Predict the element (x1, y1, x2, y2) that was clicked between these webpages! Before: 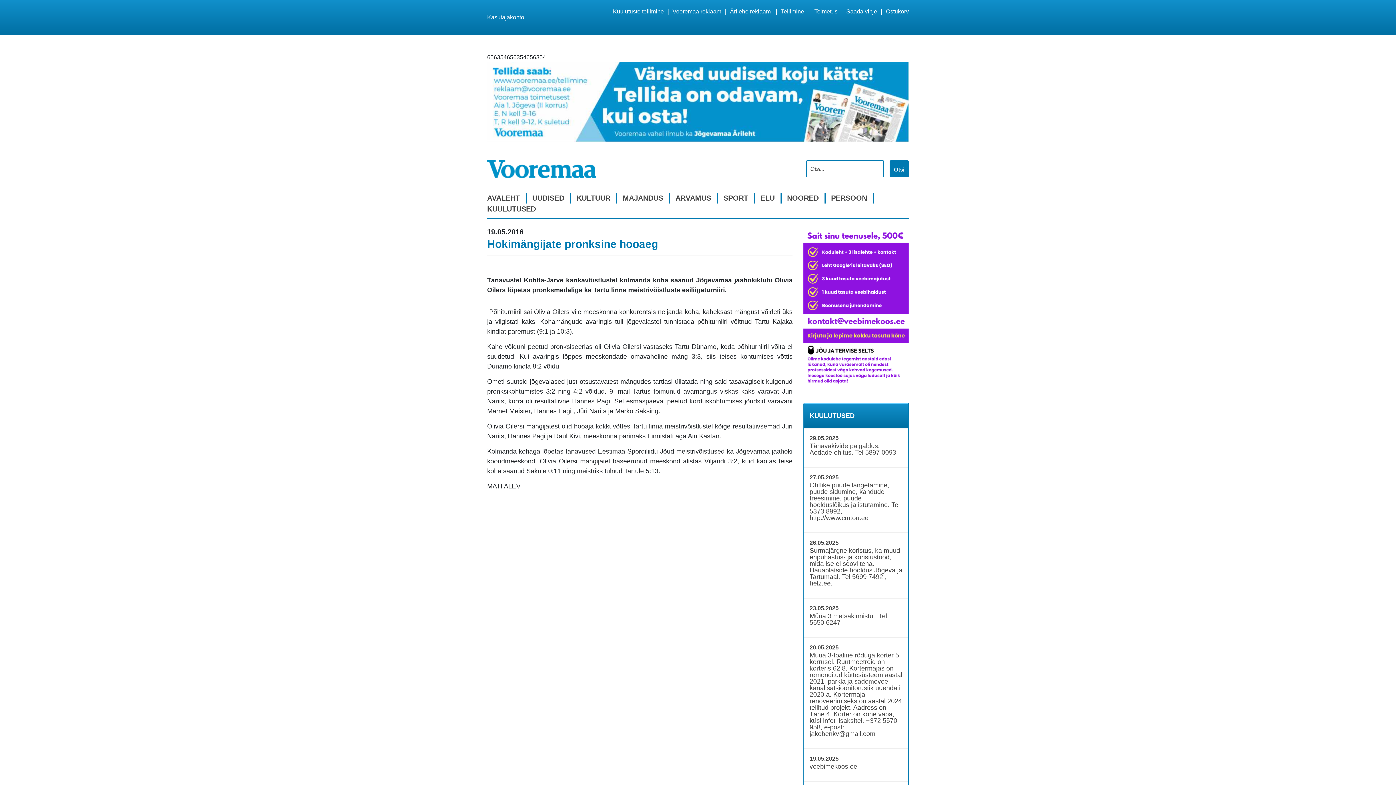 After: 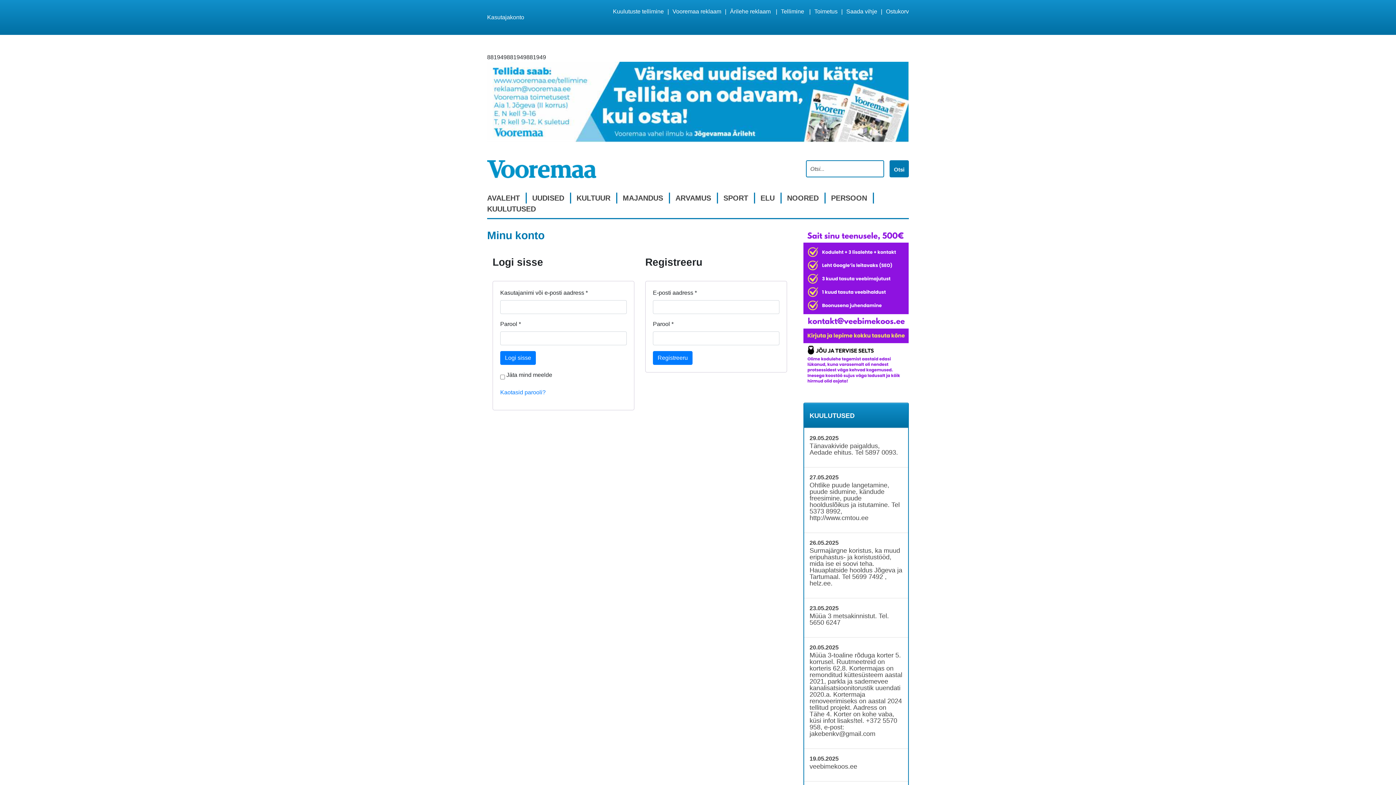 Action: bbox: (487, 14, 524, 20) label: Kasutajakonto